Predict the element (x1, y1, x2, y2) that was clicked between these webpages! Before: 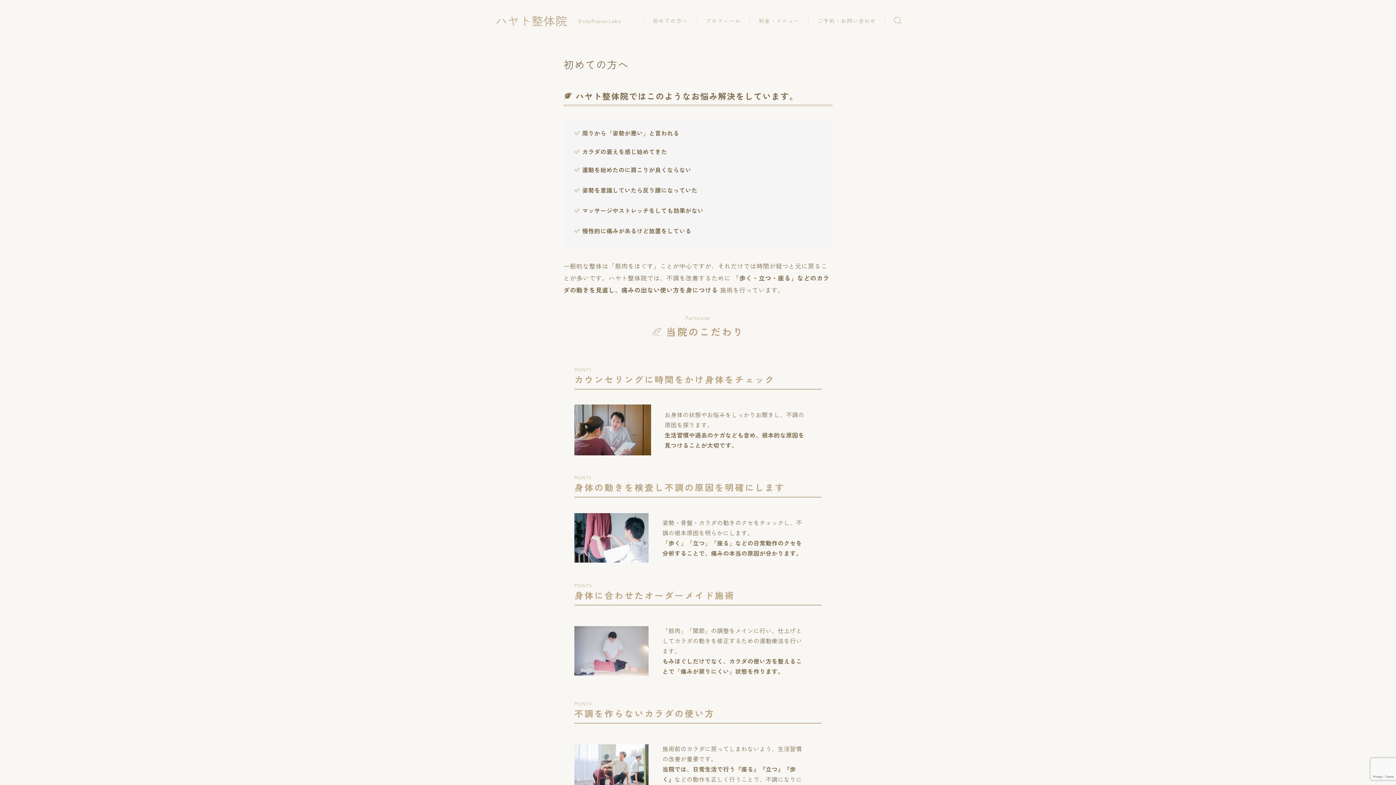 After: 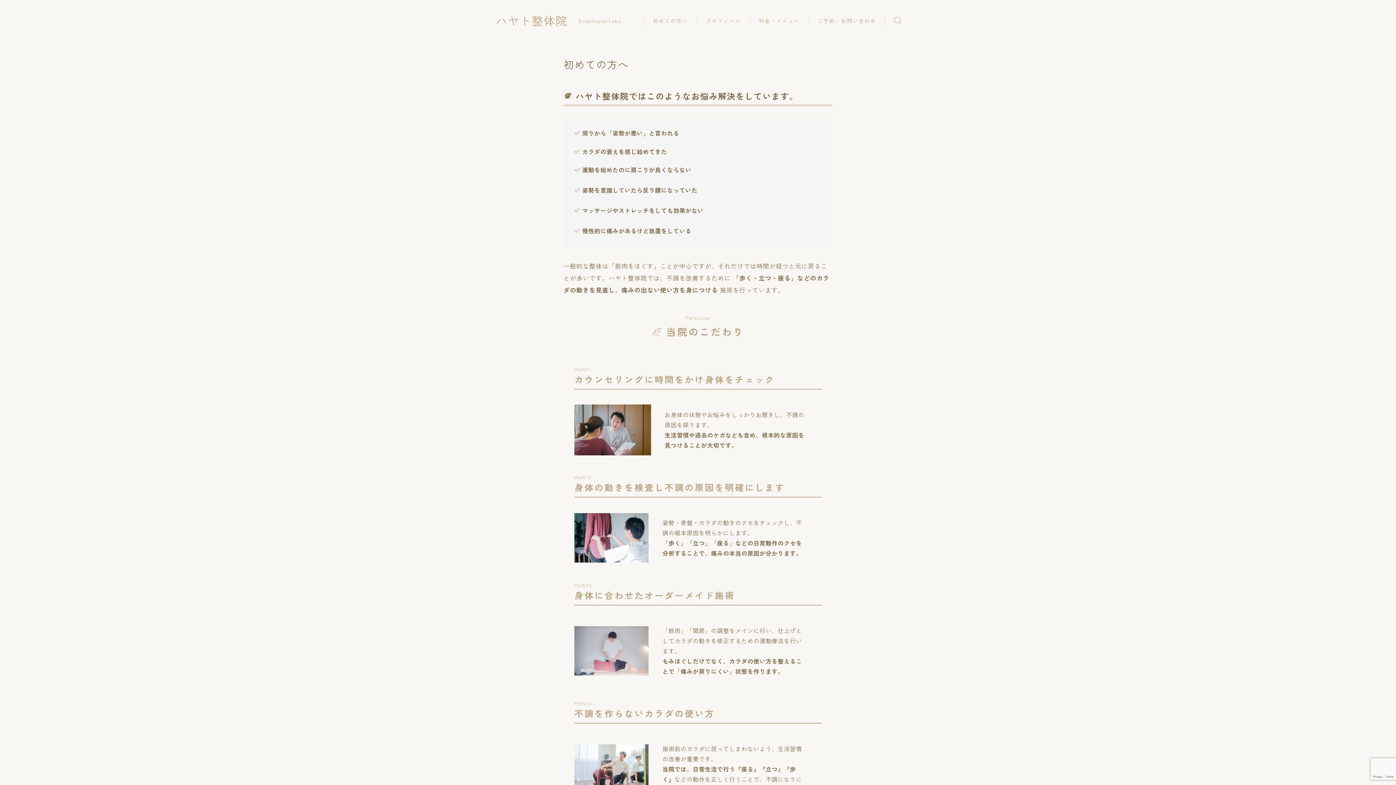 Action: label: 初めての方へ bbox: (644, 15, 697, 25)